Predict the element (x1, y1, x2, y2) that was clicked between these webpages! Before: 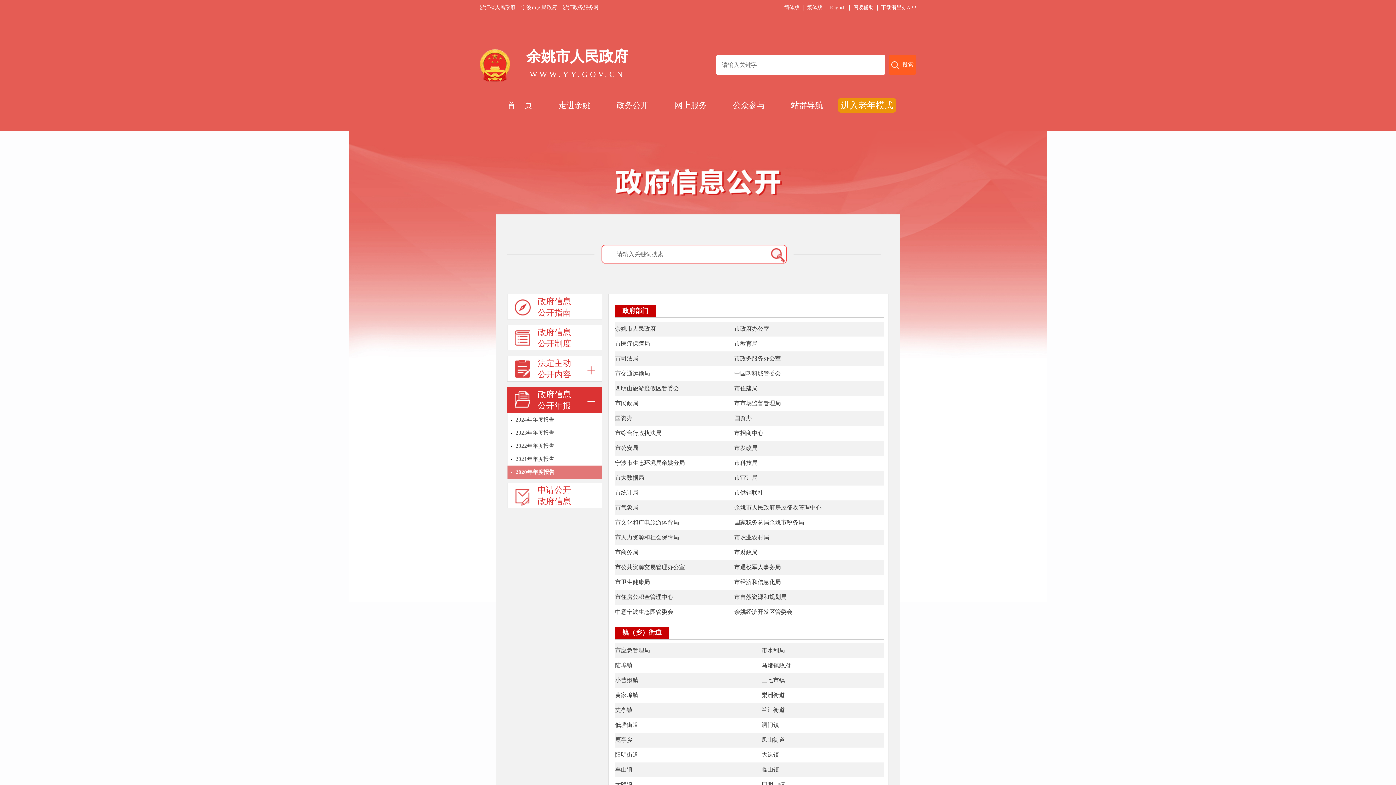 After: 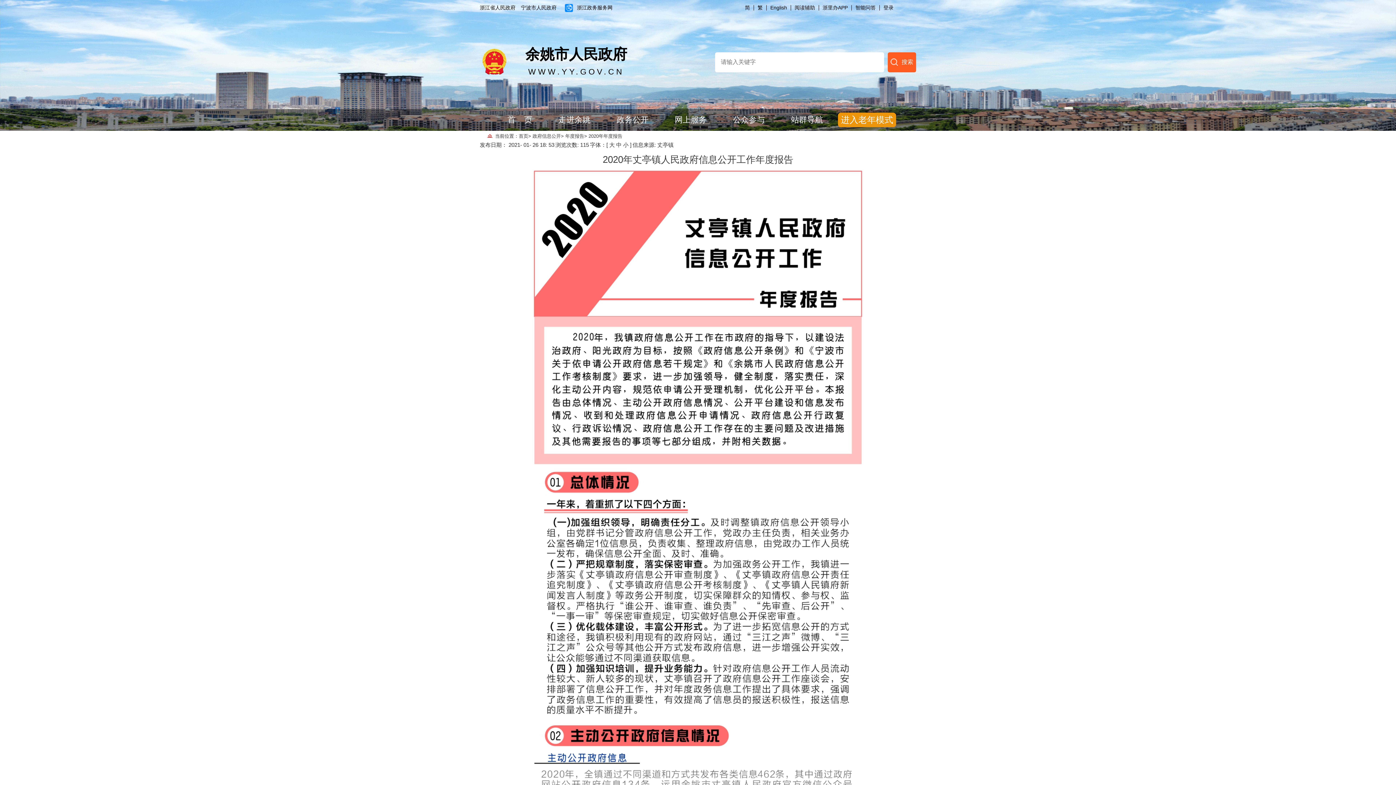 Action: label: 丈亭镇 bbox: (615, 703, 761, 717)